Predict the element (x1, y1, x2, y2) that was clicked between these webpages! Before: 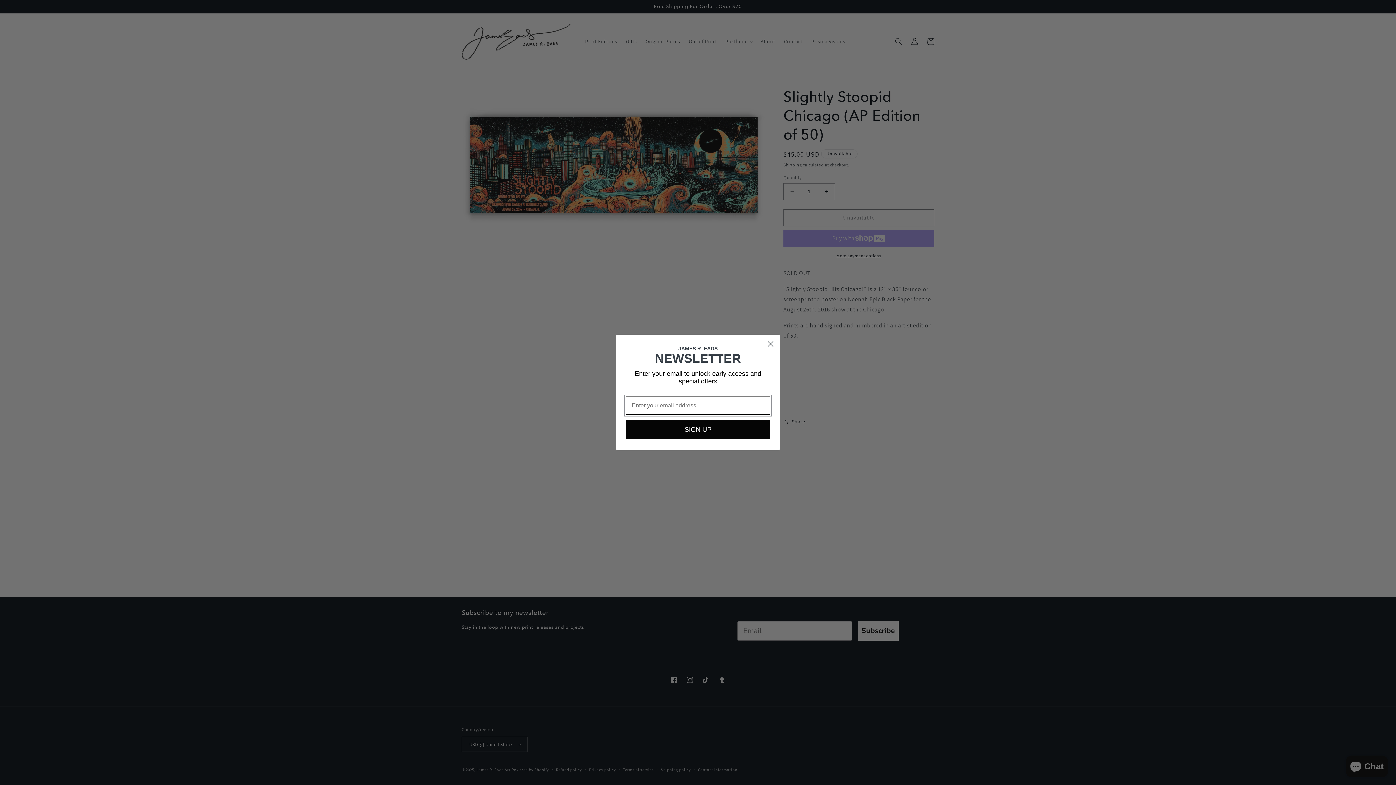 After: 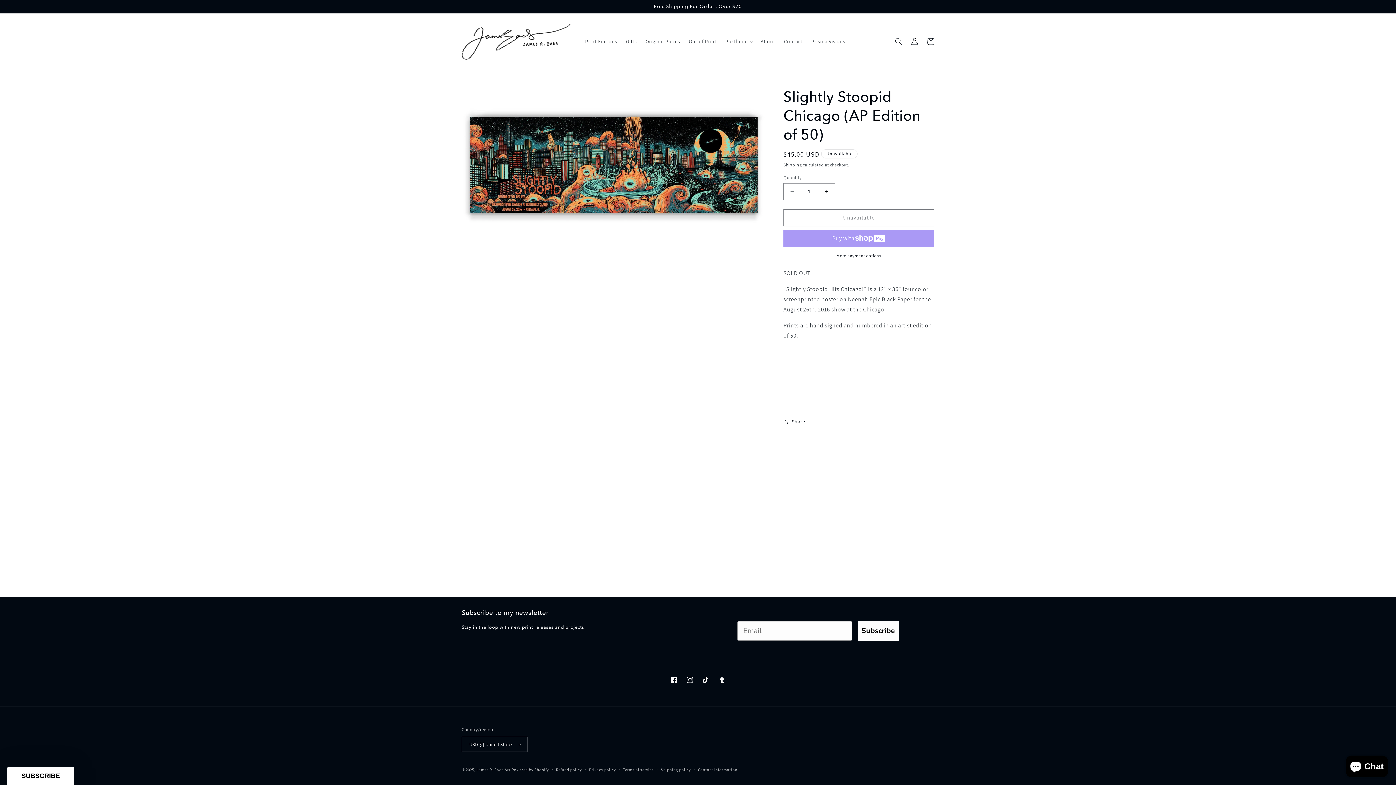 Action: label: Close dialog bbox: (764, 337, 777, 350)